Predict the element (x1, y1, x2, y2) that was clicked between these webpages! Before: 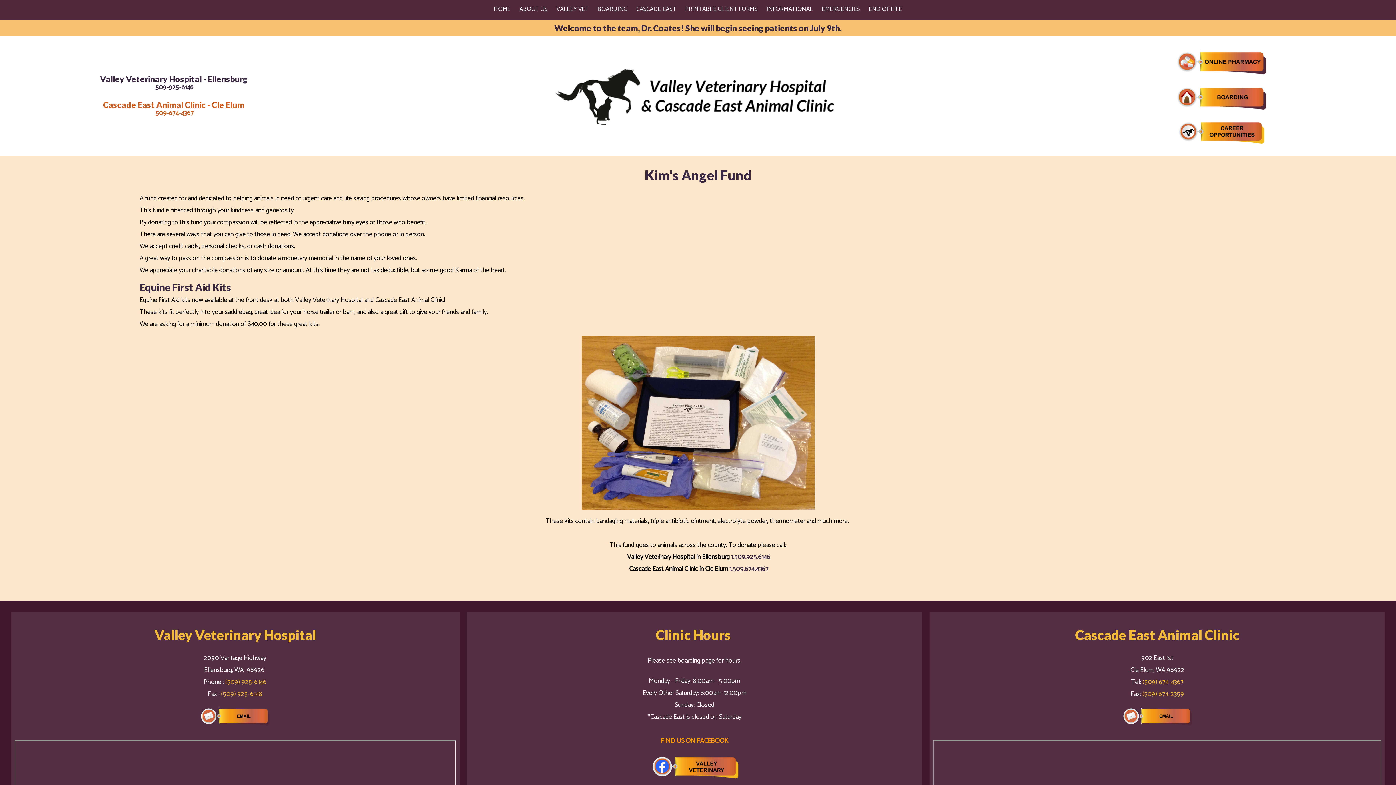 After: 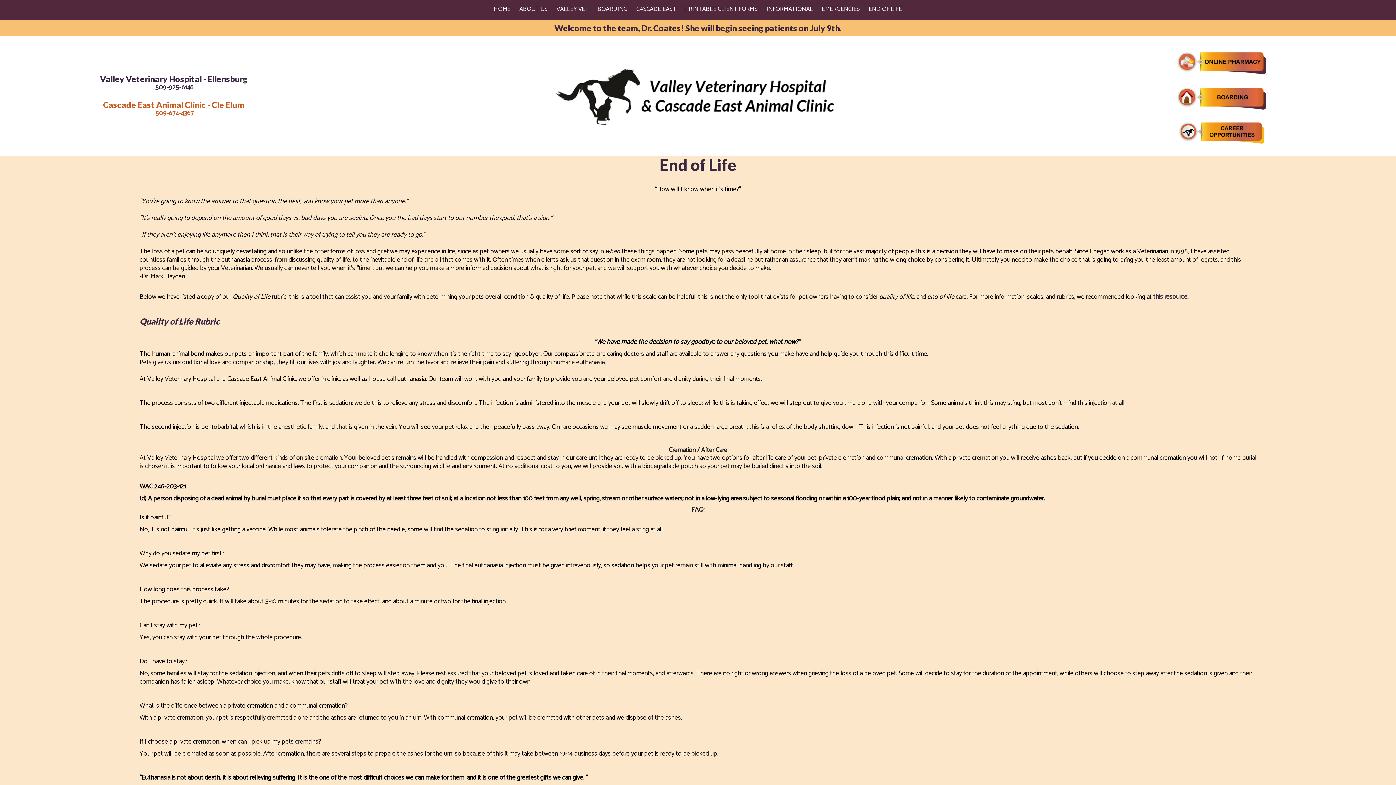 Action: label: END OF LIFE bbox: (864, 1, 906, 16)